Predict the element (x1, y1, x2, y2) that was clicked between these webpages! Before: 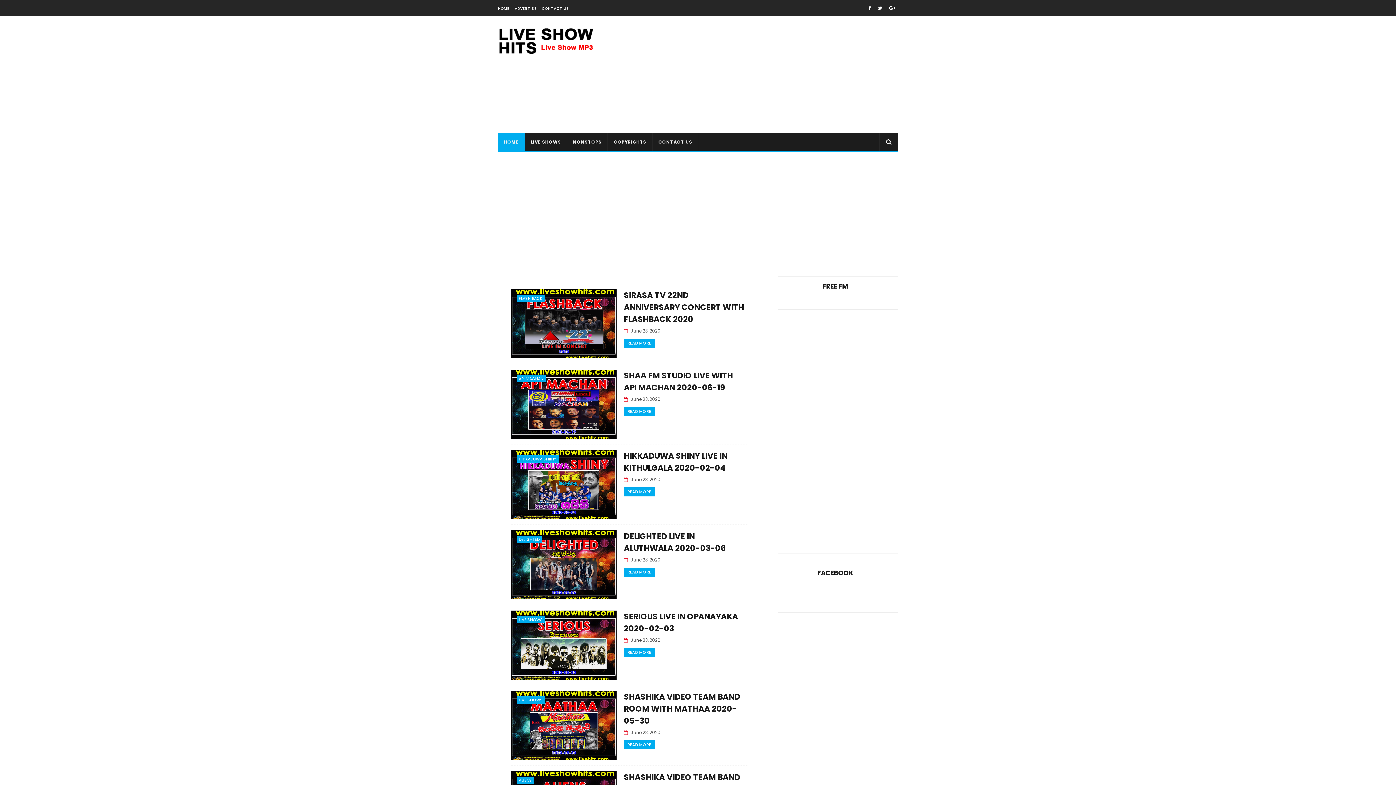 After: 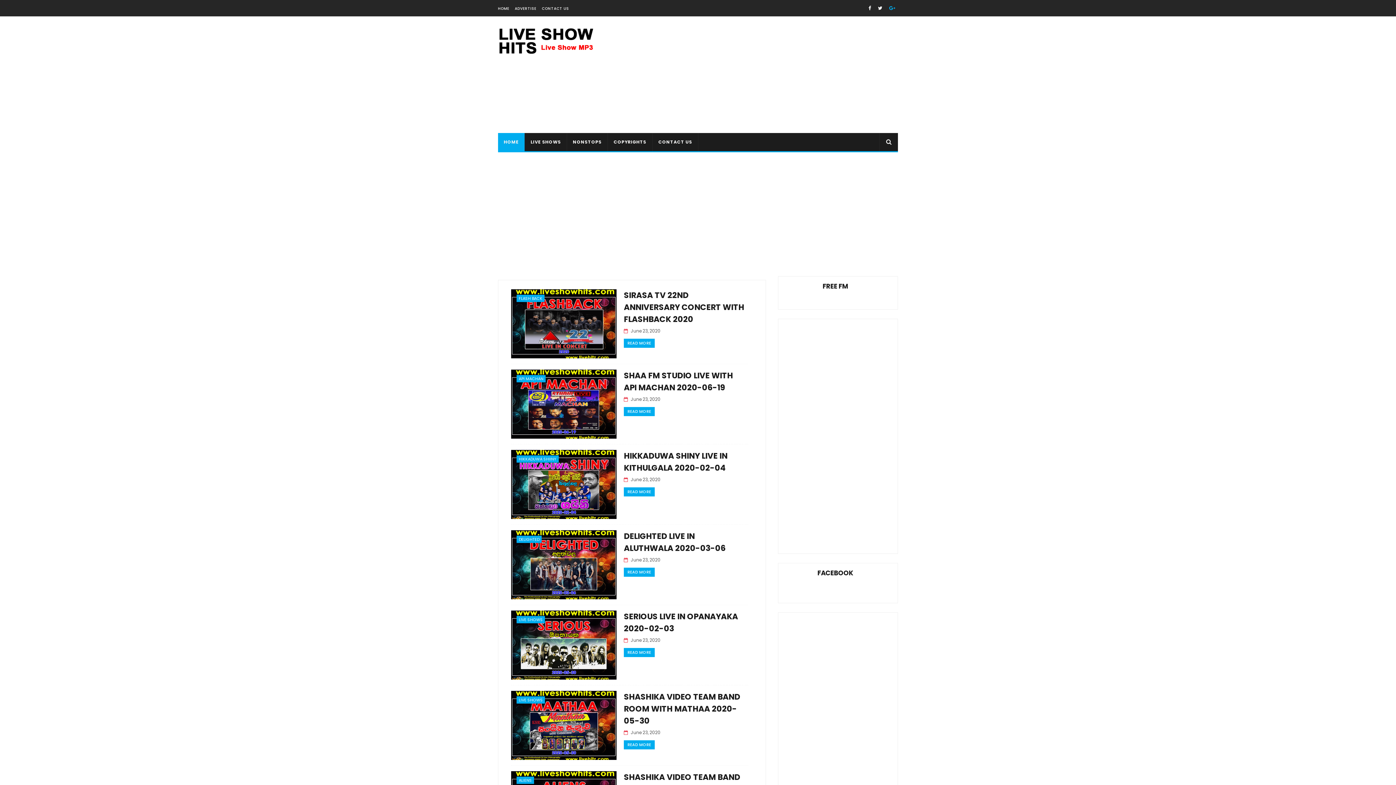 Action: bbox: (886, 0, 898, 16)